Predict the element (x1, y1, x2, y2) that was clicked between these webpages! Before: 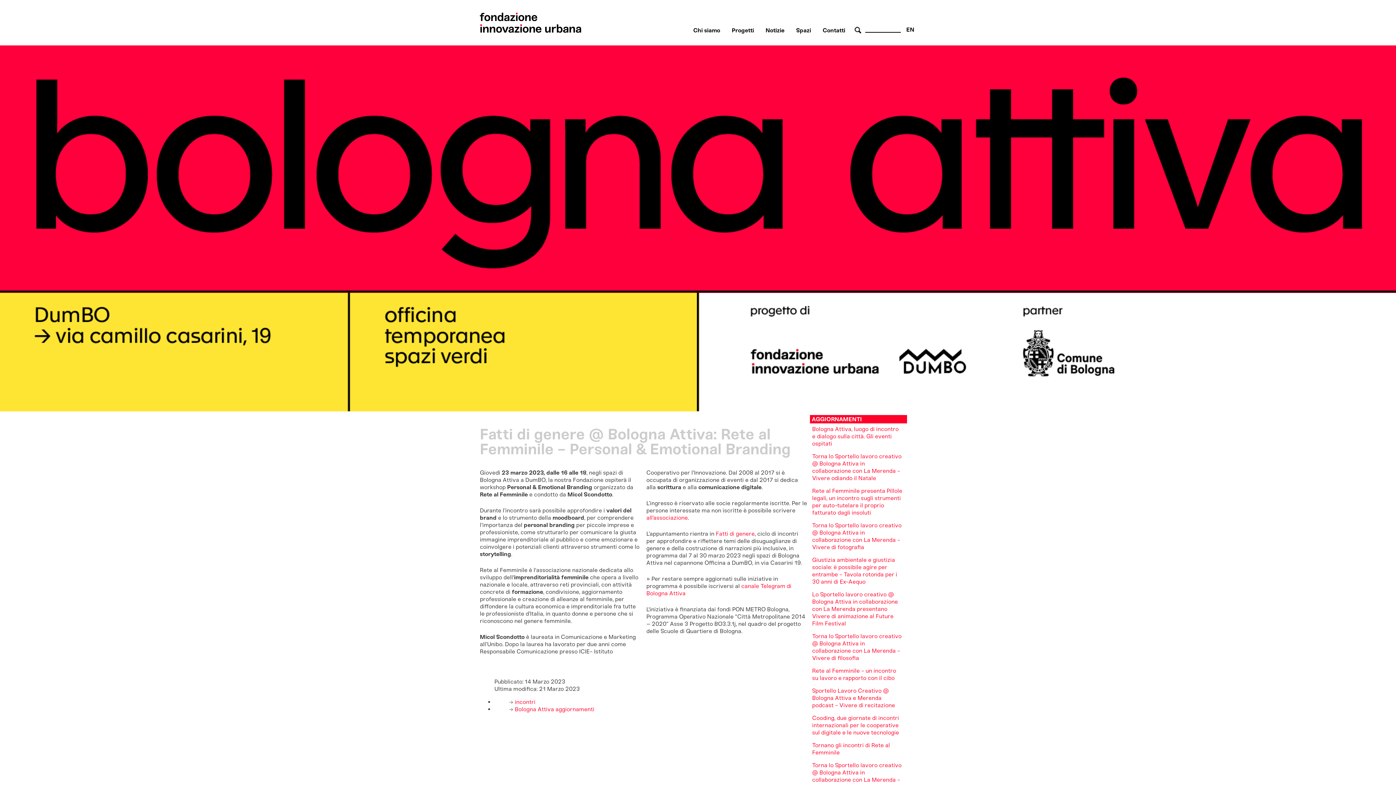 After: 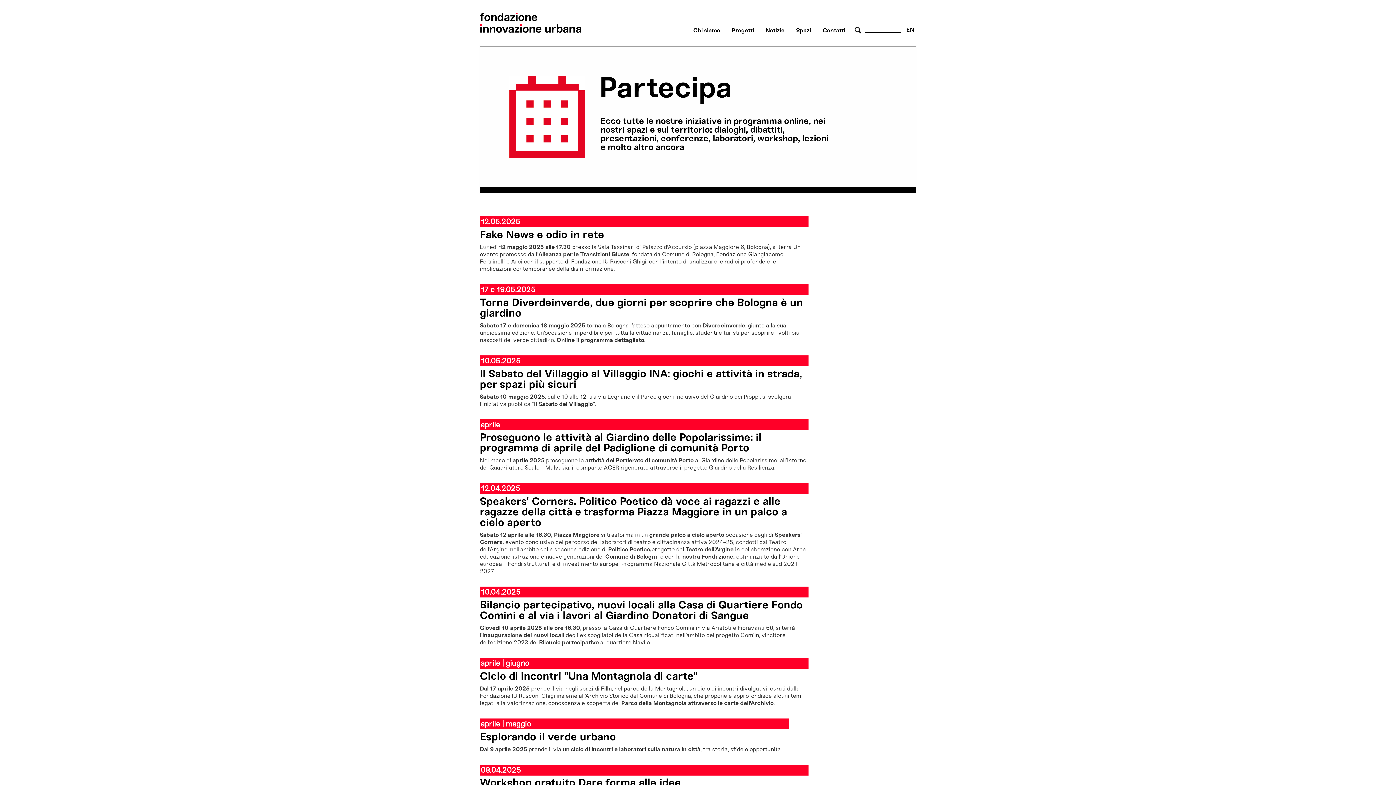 Action: label:  incontri bbox: (494, 699, 535, 705)